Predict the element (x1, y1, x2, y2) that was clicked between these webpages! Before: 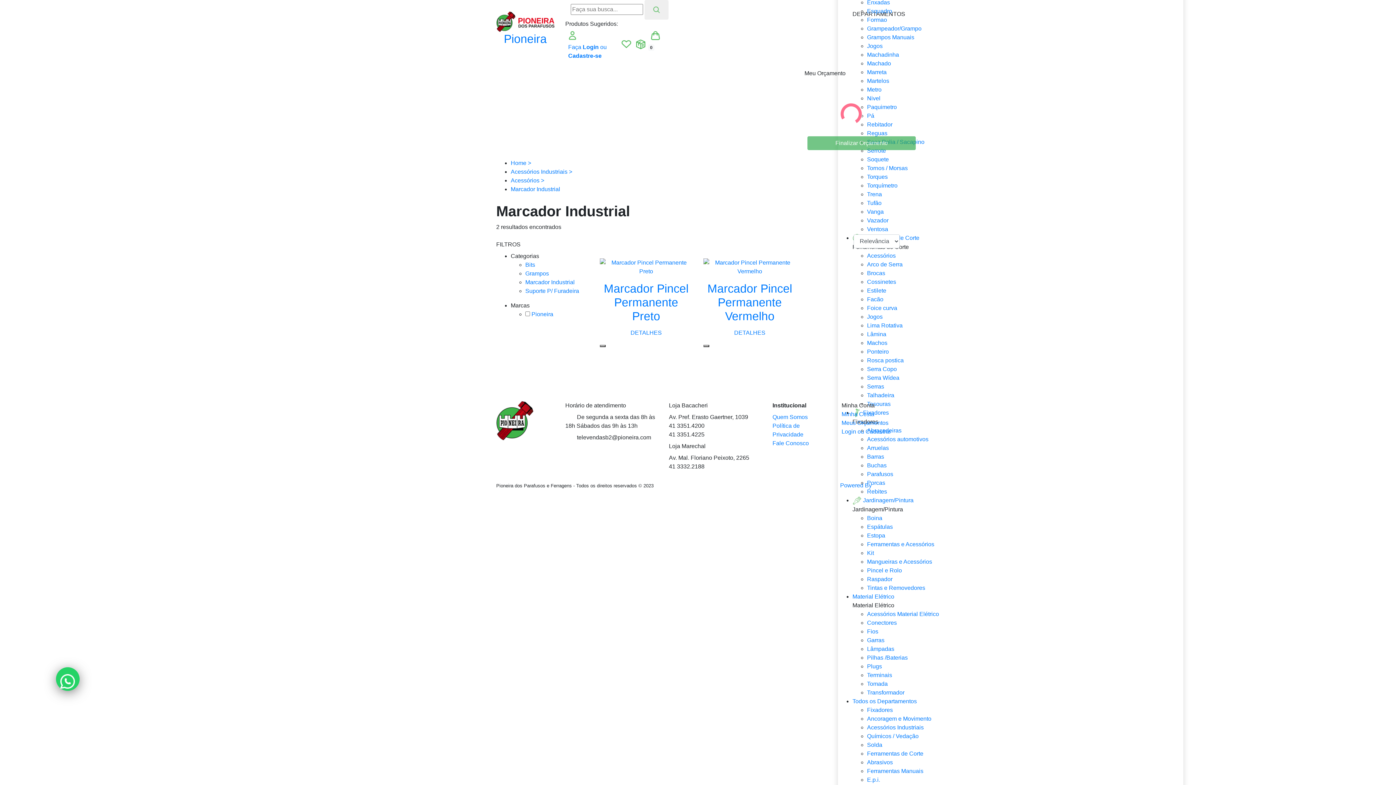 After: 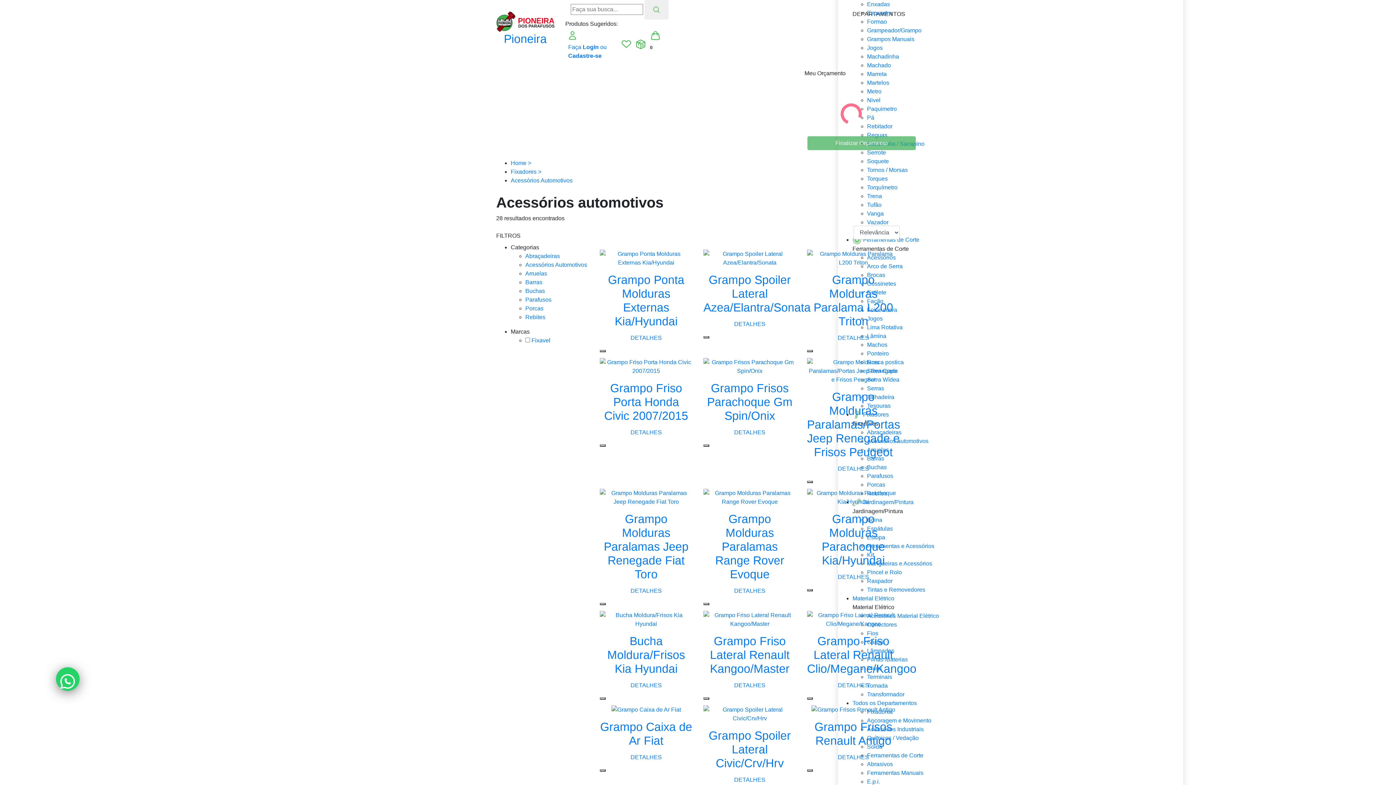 Action: bbox: (867, 435, 1183, 444) label: Acessórios automotivos